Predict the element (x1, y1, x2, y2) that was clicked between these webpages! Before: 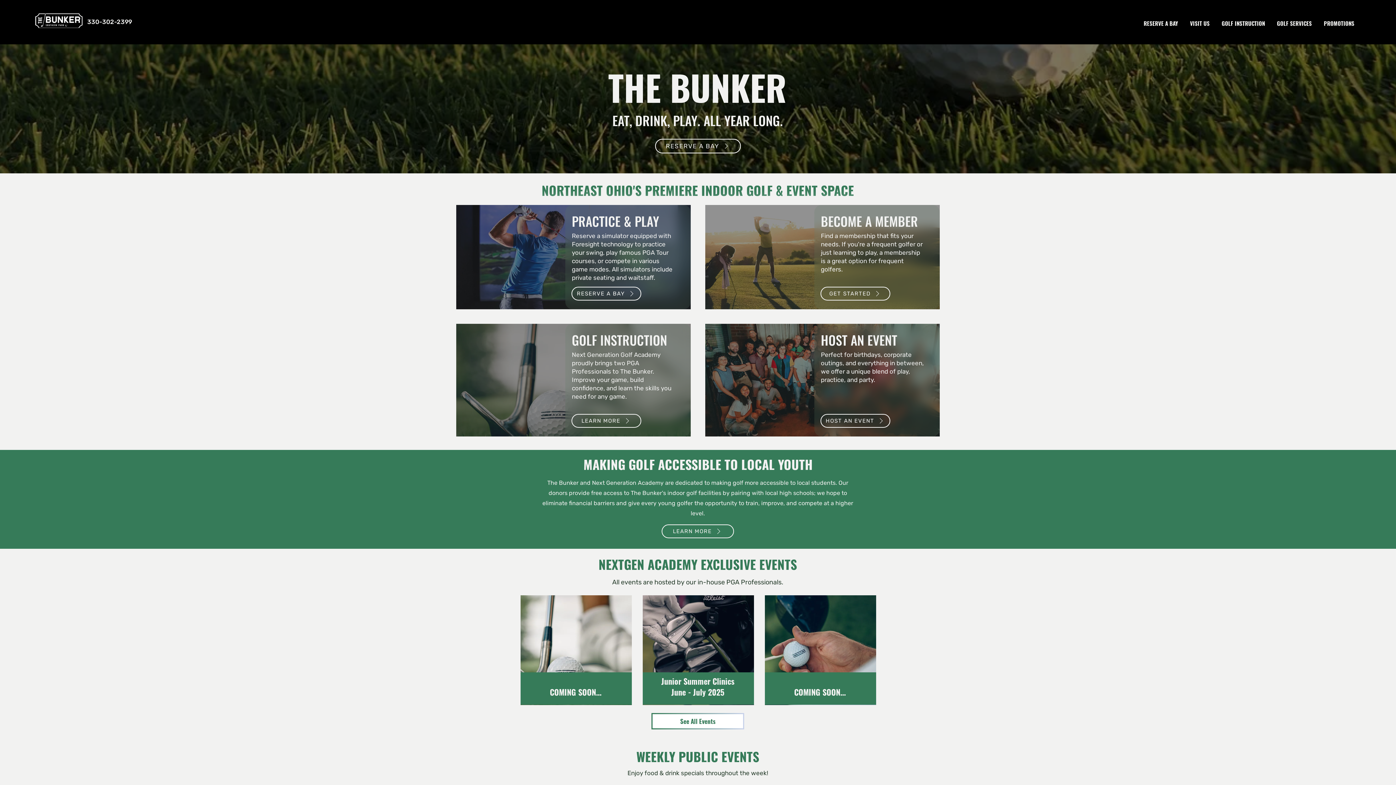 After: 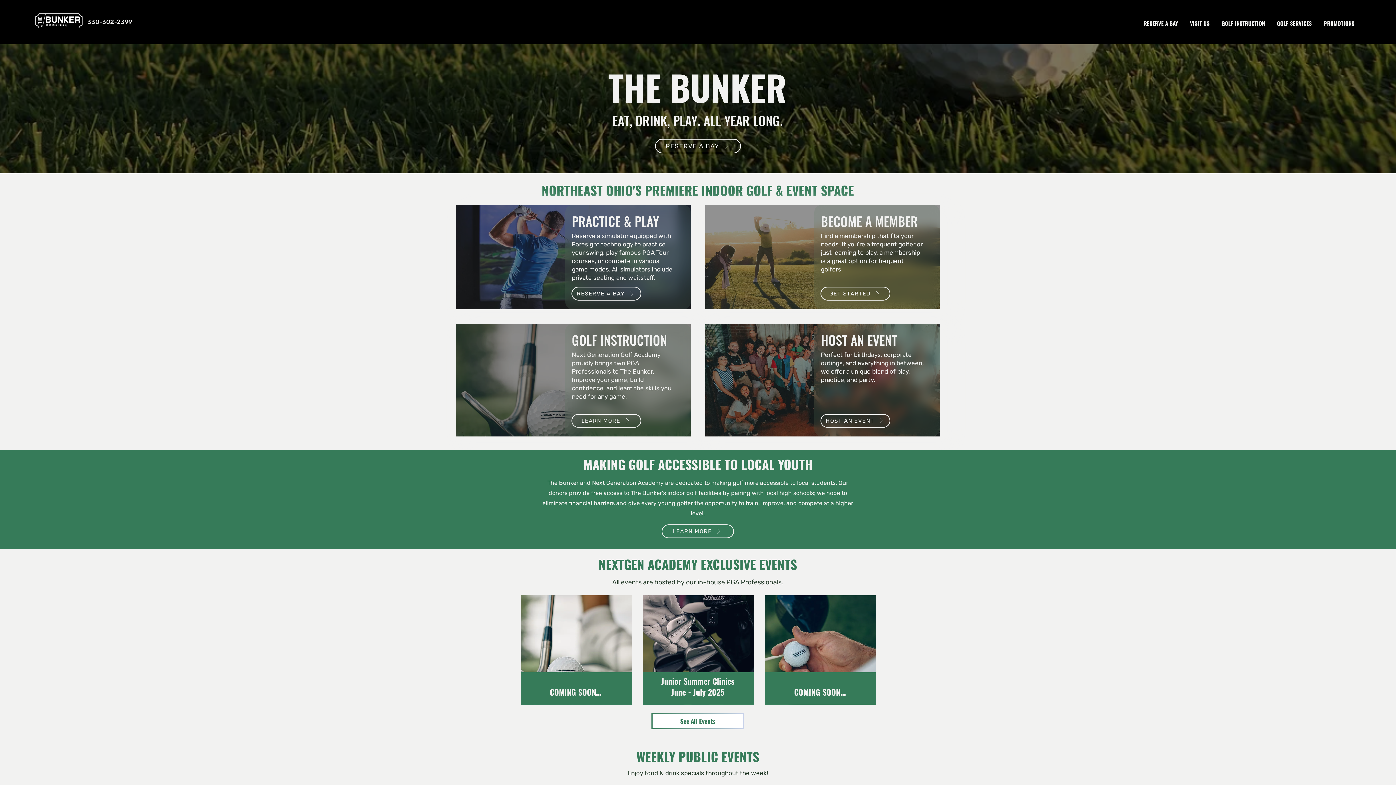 Action: bbox: (1271, 14, 1318, 32) label: GOLF SERVICES